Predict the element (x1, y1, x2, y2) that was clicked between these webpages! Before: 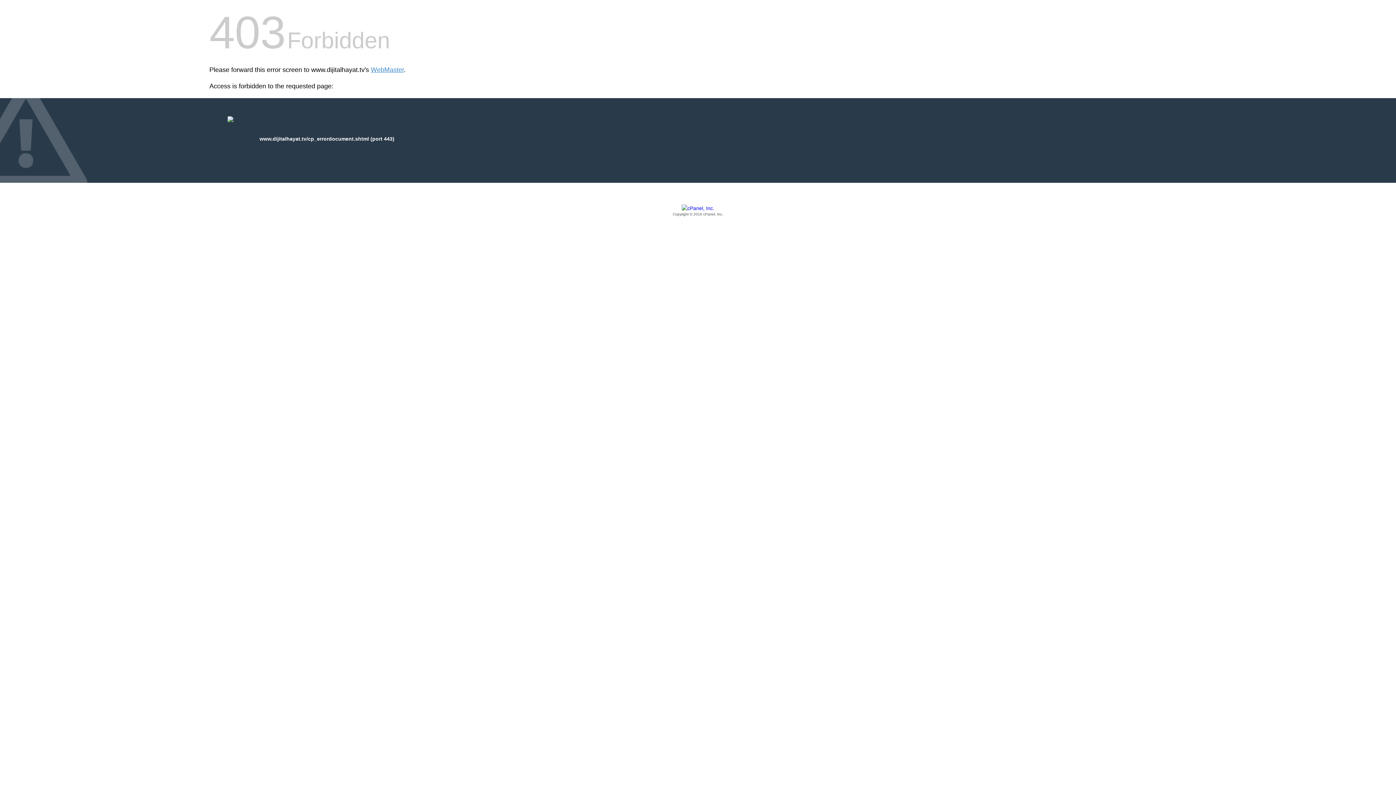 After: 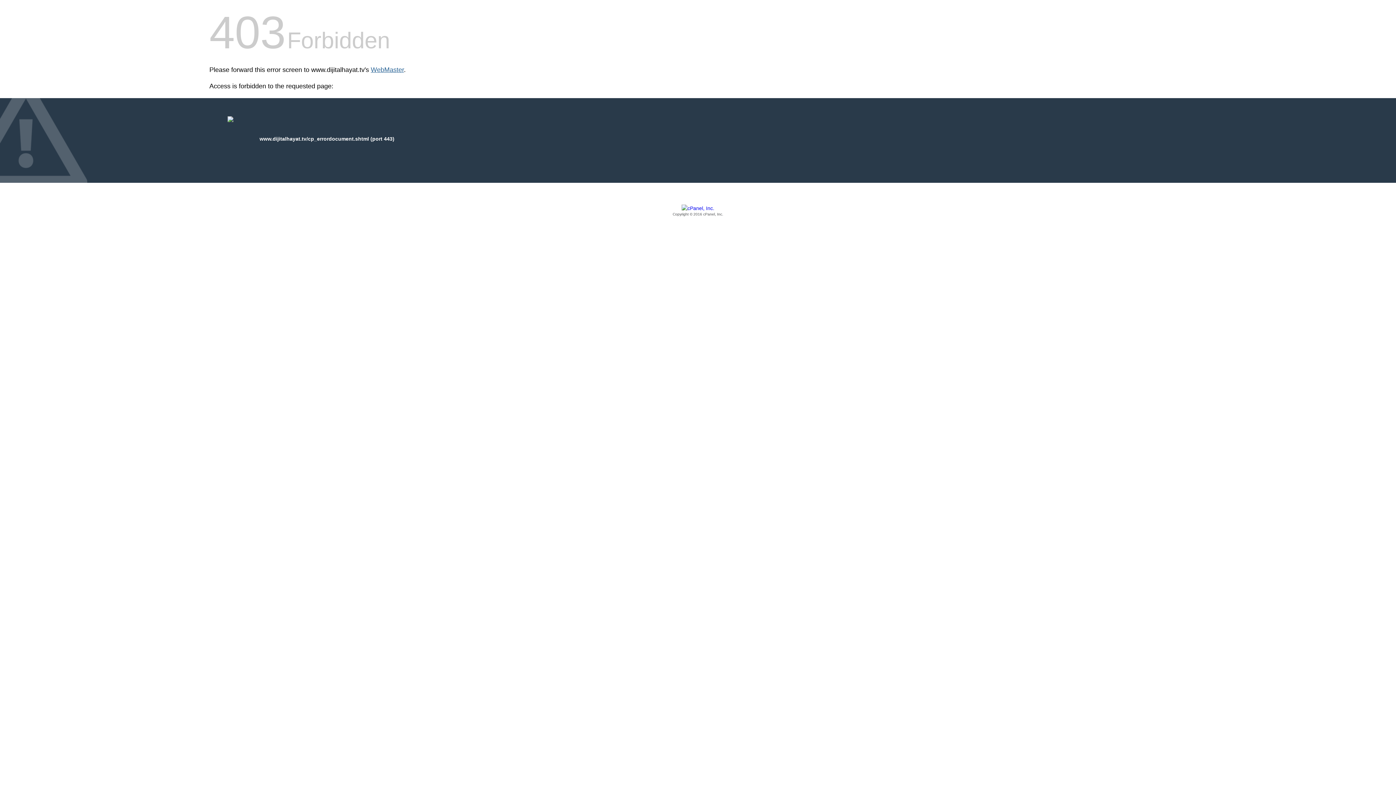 Action: bbox: (370, 66, 404, 73) label: WebMaster